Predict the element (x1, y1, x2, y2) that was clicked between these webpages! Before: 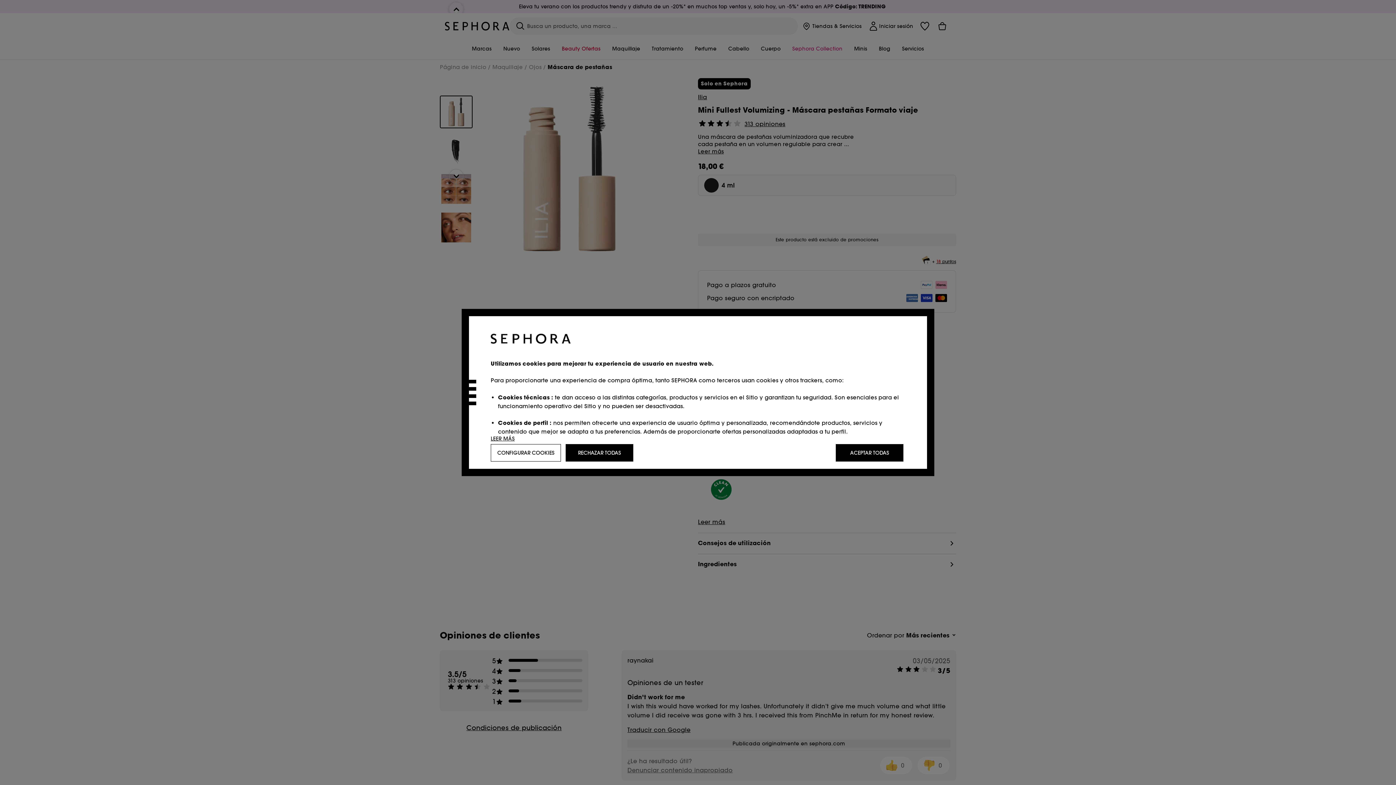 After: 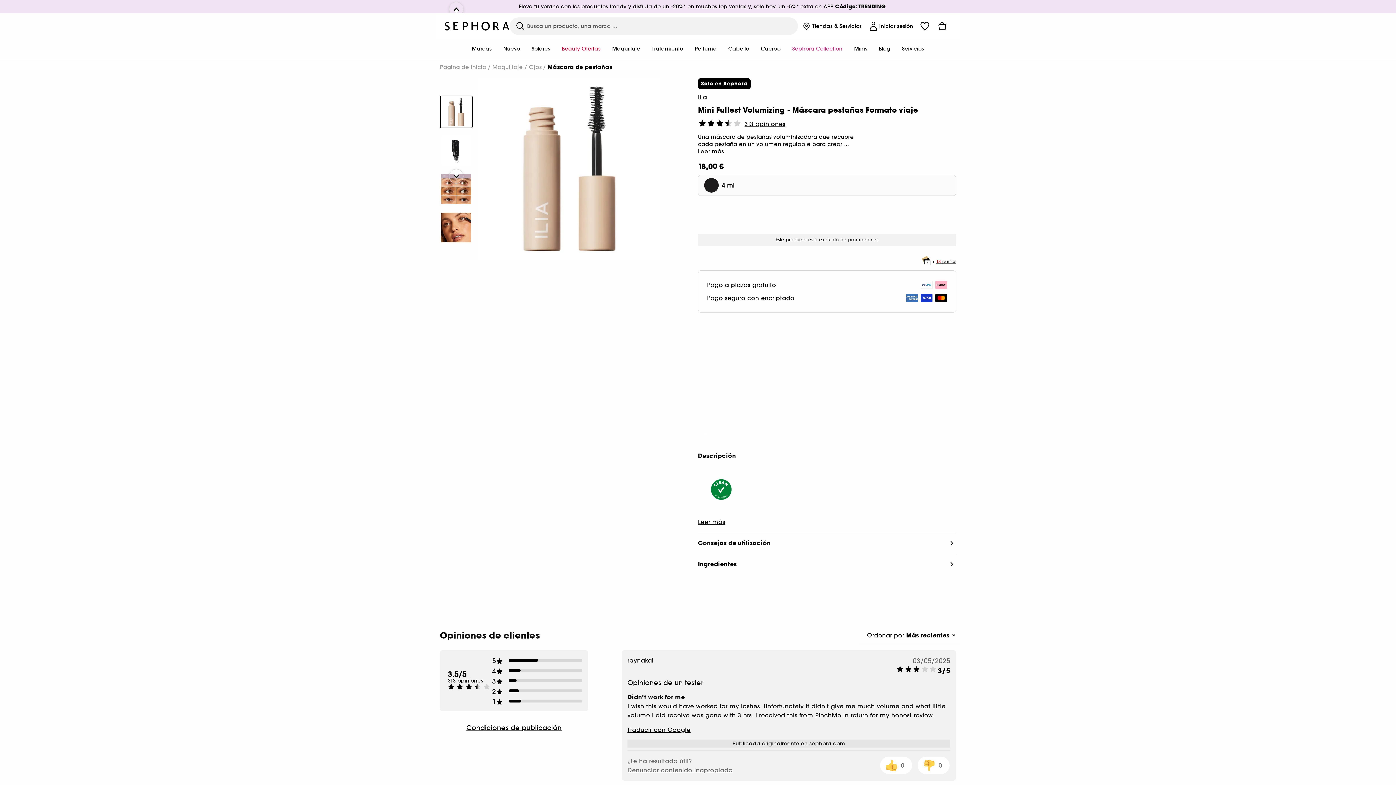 Action: label: ACEPTAR TODAS bbox: (836, 444, 903, 461)